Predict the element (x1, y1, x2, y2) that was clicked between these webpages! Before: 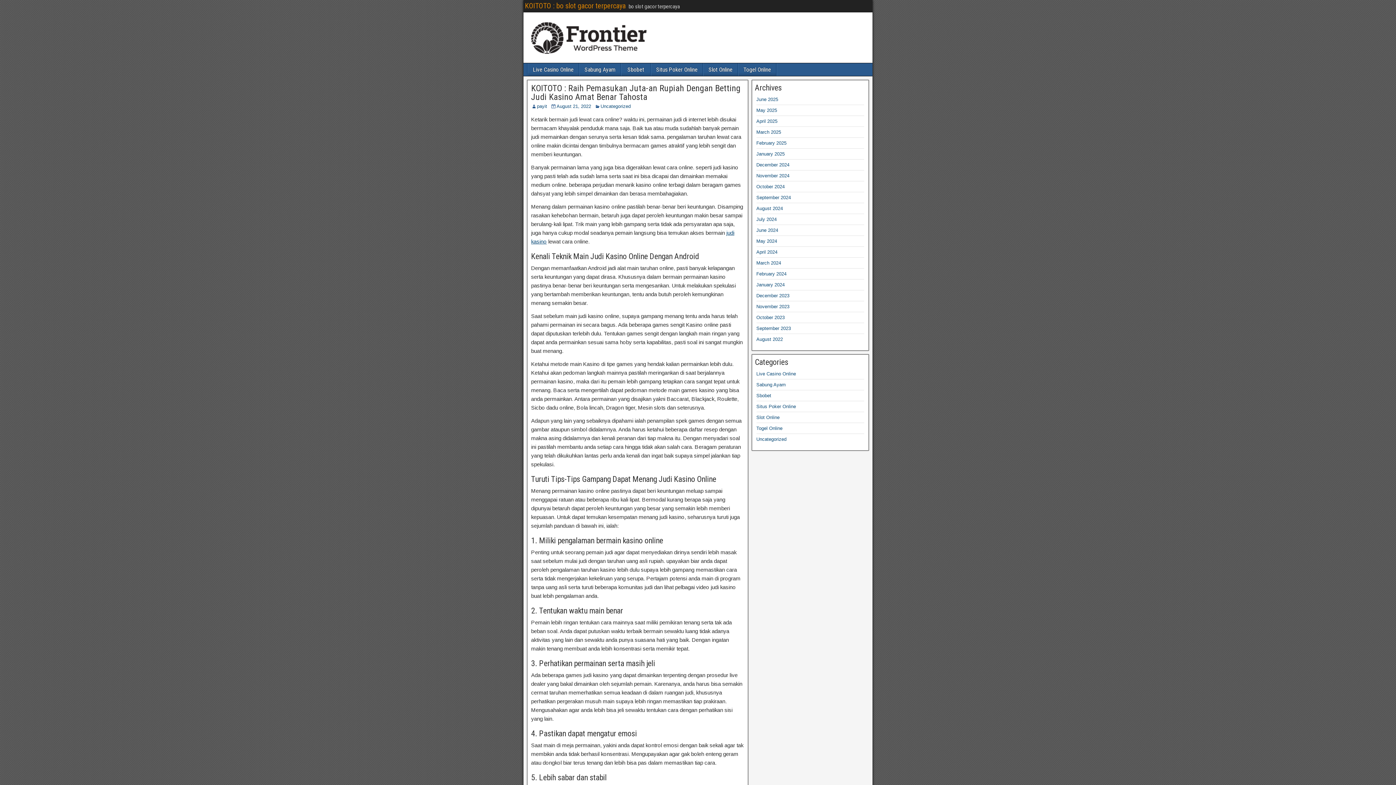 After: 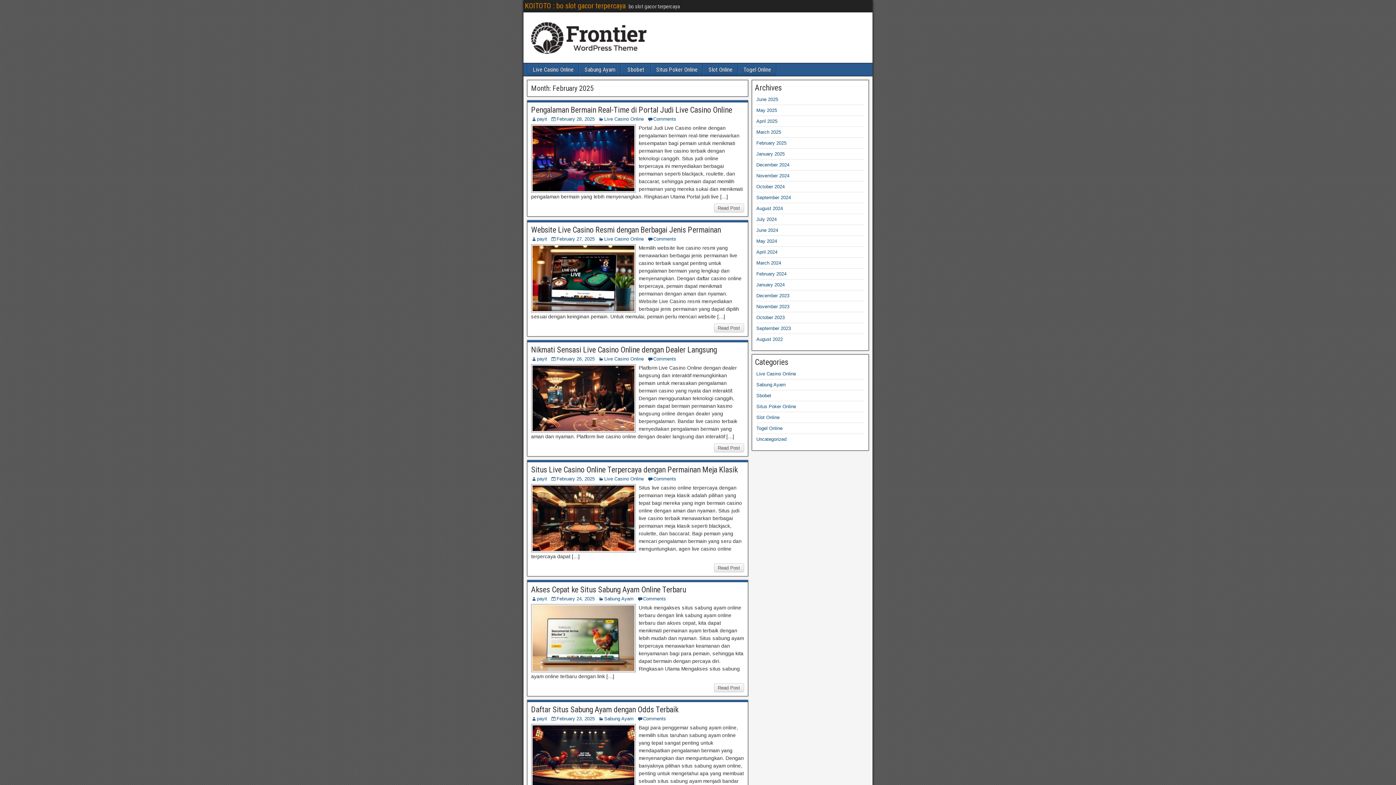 Action: label: February 2025 bbox: (756, 140, 786, 145)